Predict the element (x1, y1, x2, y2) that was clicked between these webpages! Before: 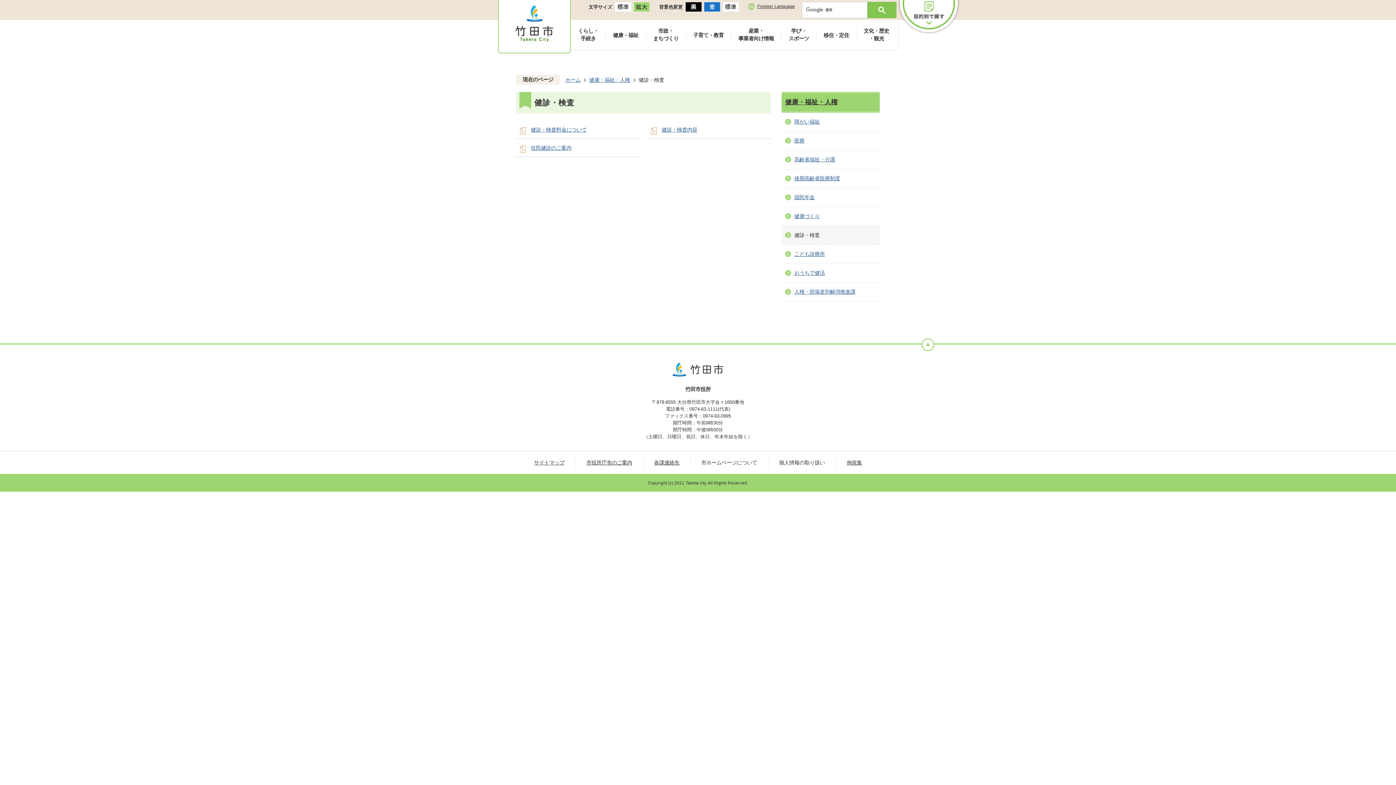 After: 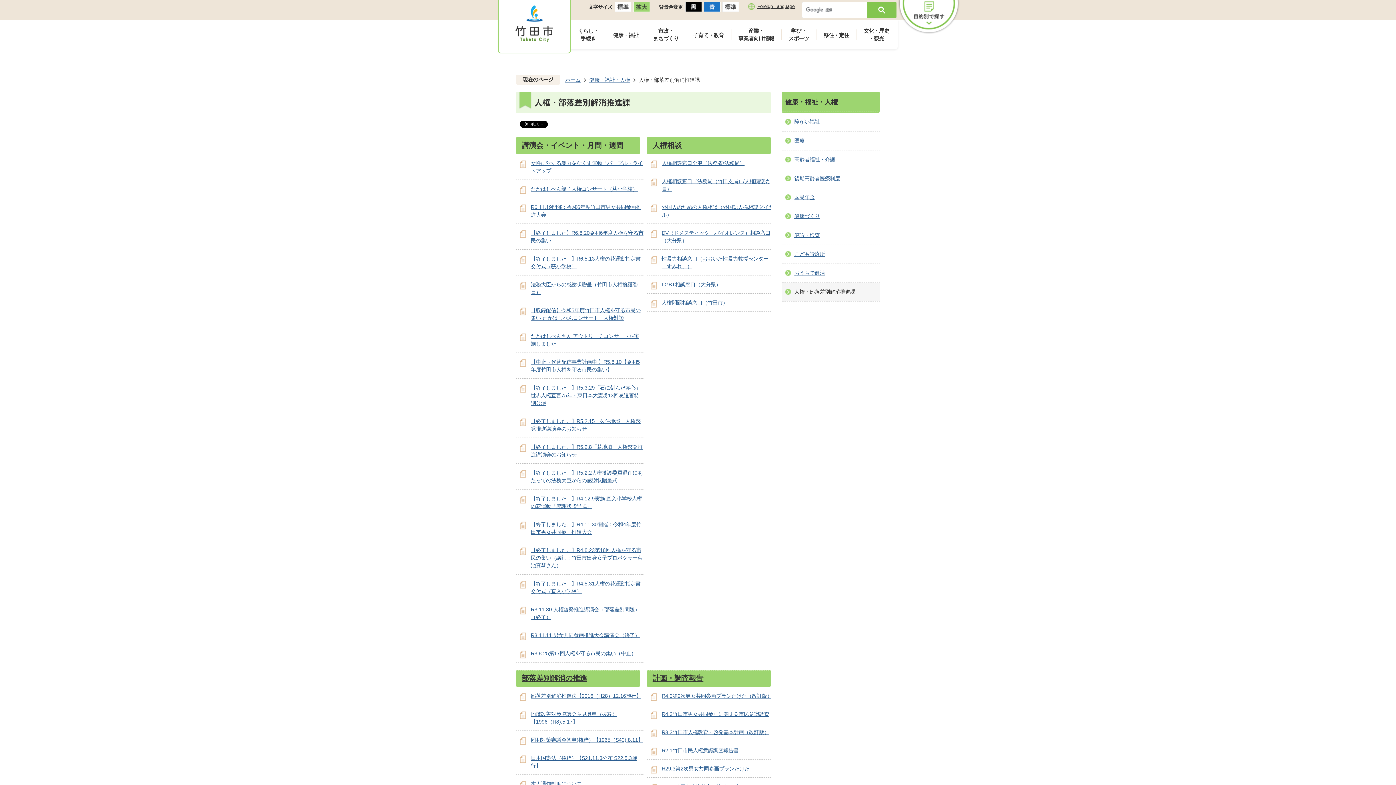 Action: label: 人権・部落差別解消推進課 bbox: (781, 282, 880, 301)